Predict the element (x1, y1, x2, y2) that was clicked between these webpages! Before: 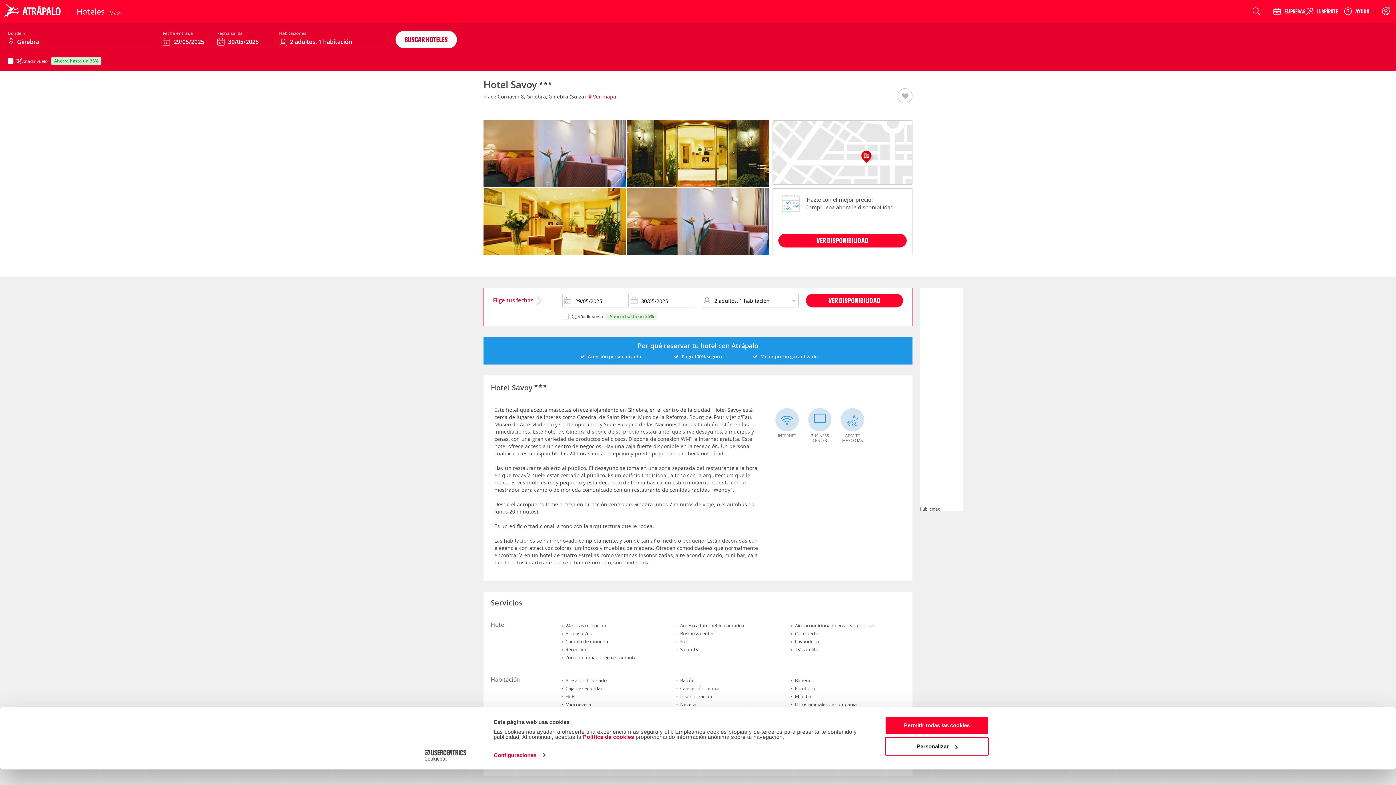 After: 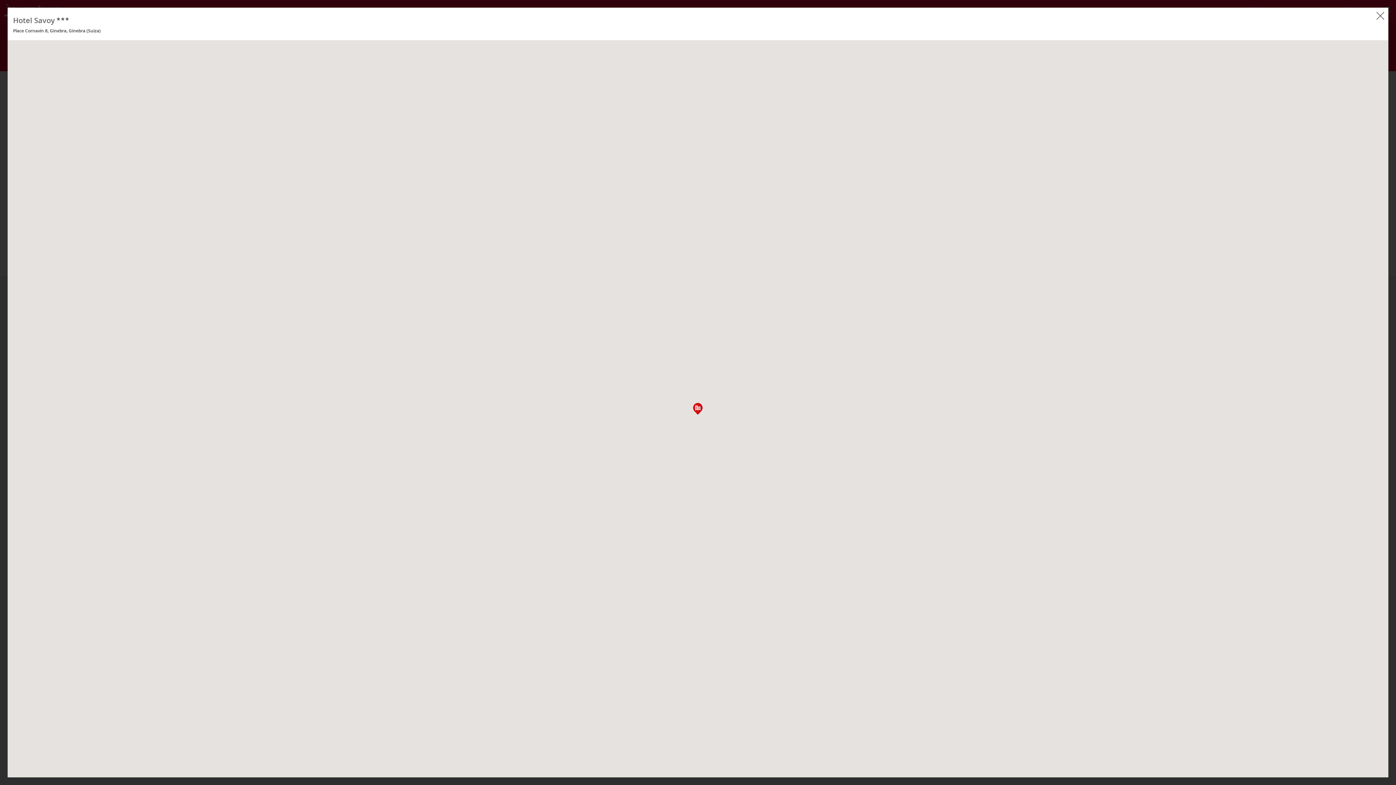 Action: bbox: (588, 44, 616, 51) label:  Ver mapa